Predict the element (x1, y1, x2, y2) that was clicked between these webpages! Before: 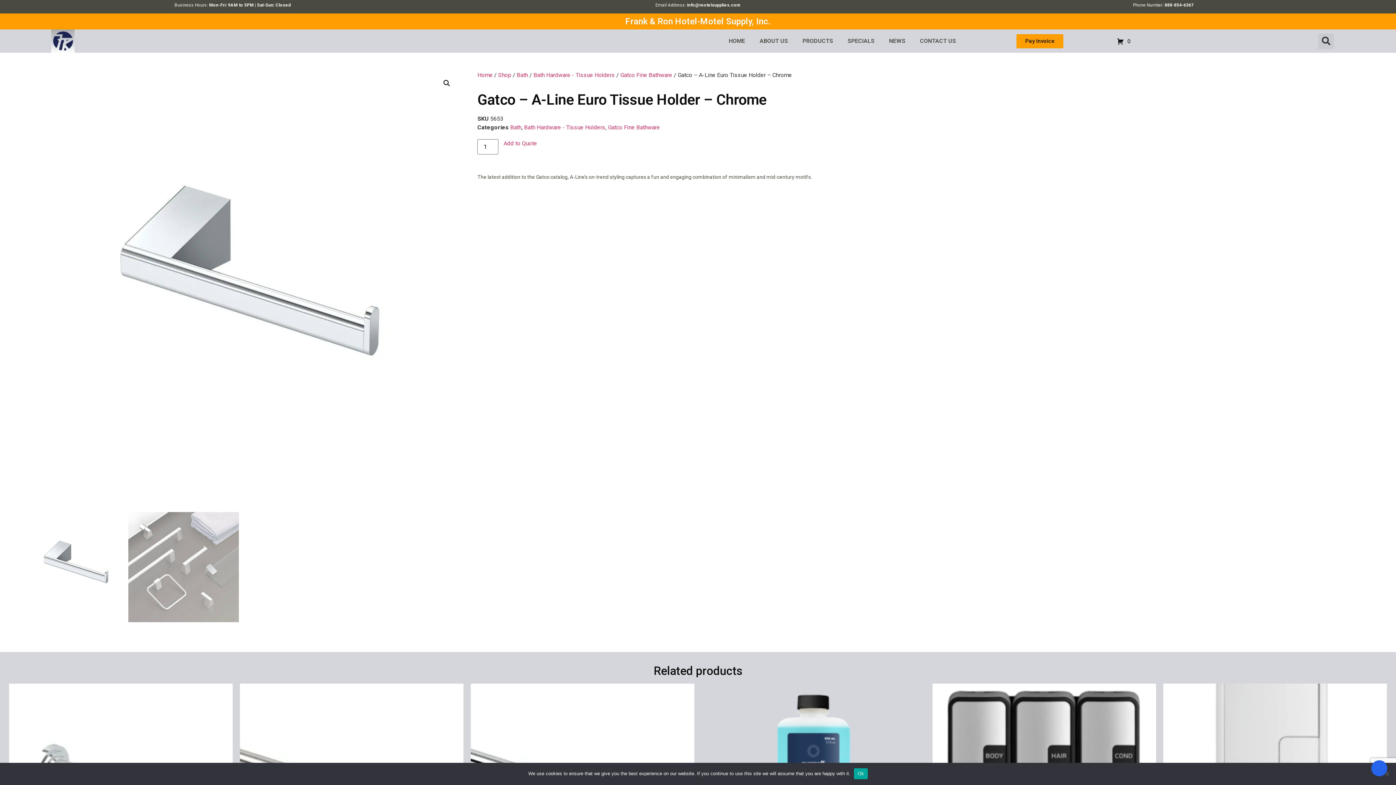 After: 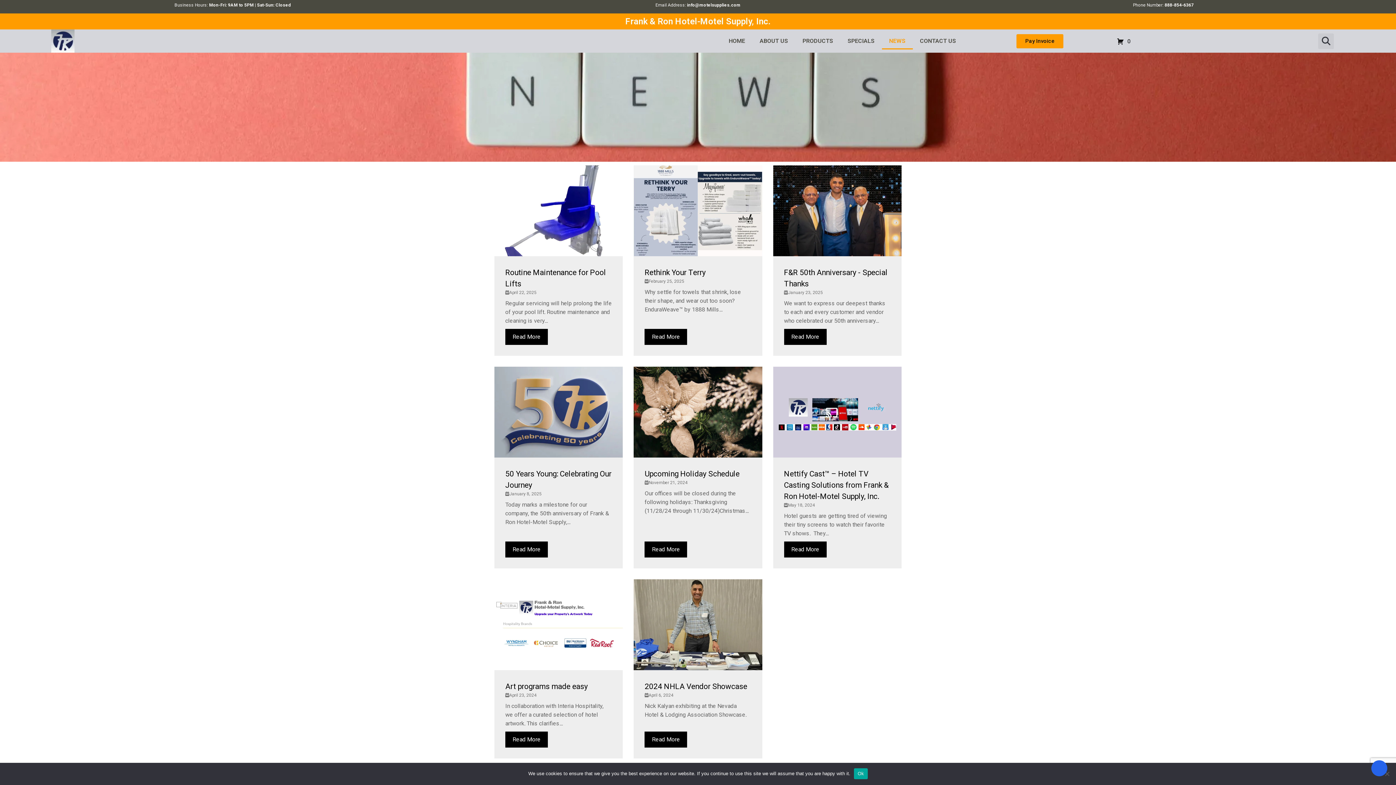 Action: label: NEWS bbox: (882, 32, 912, 49)